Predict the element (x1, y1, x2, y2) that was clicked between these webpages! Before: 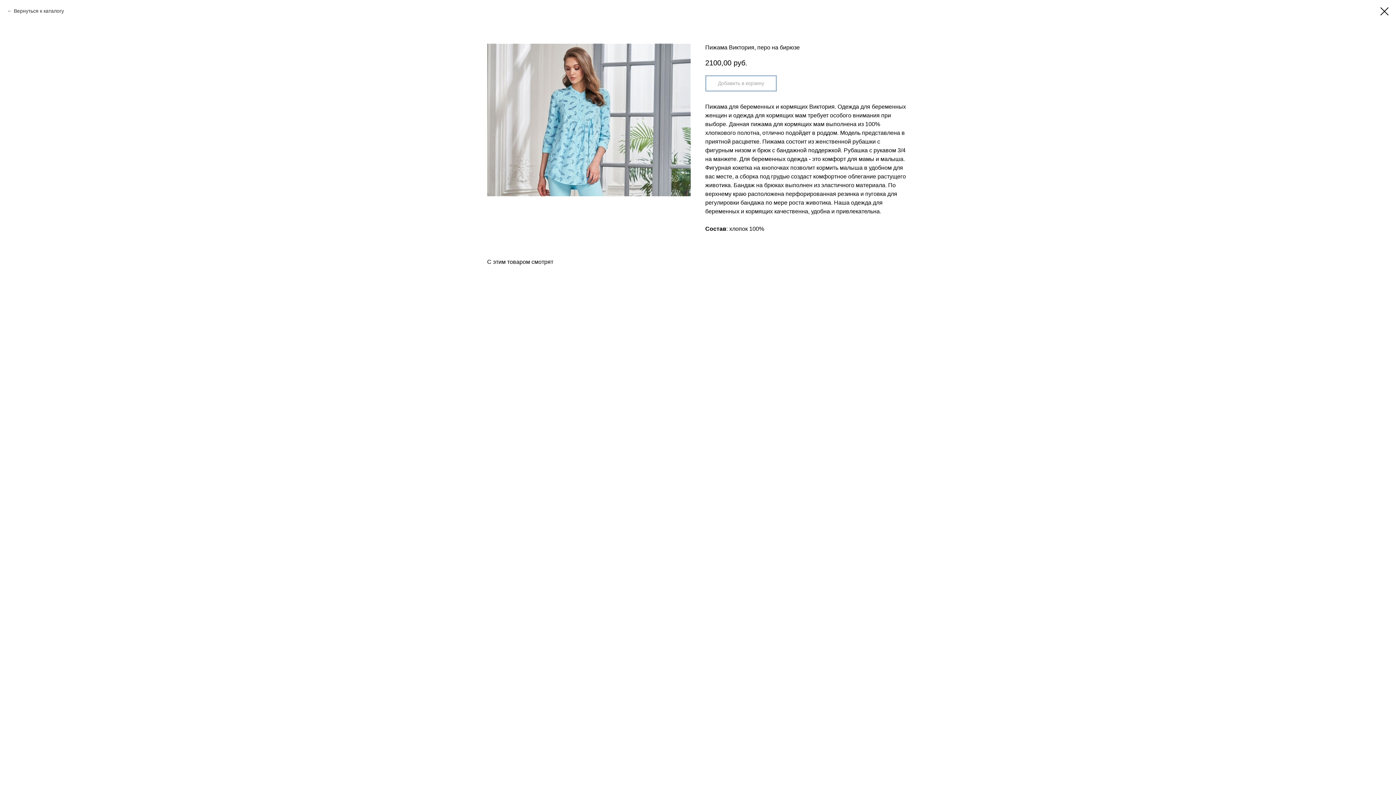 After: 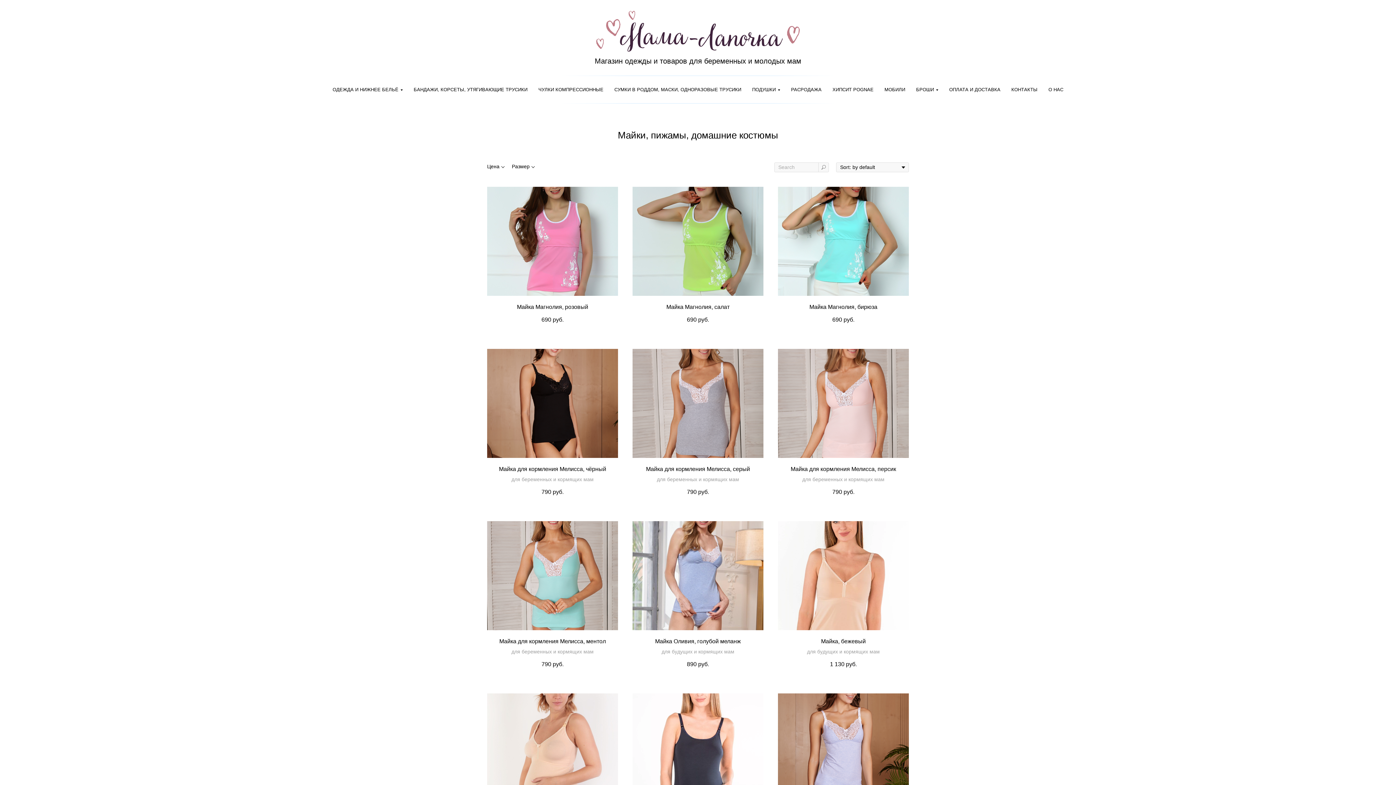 Action: bbox: (7, 7, 64, 14) label: Вернуться к каталогу